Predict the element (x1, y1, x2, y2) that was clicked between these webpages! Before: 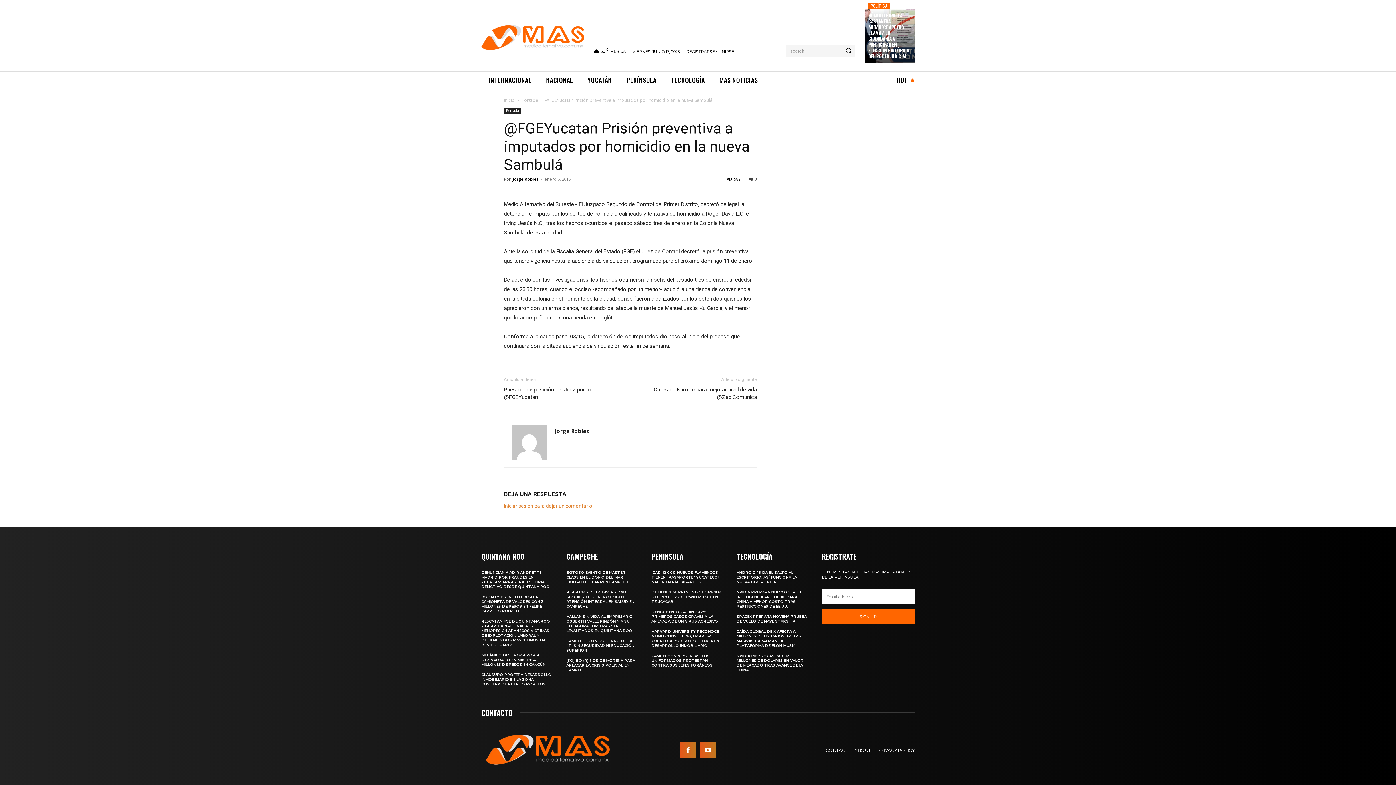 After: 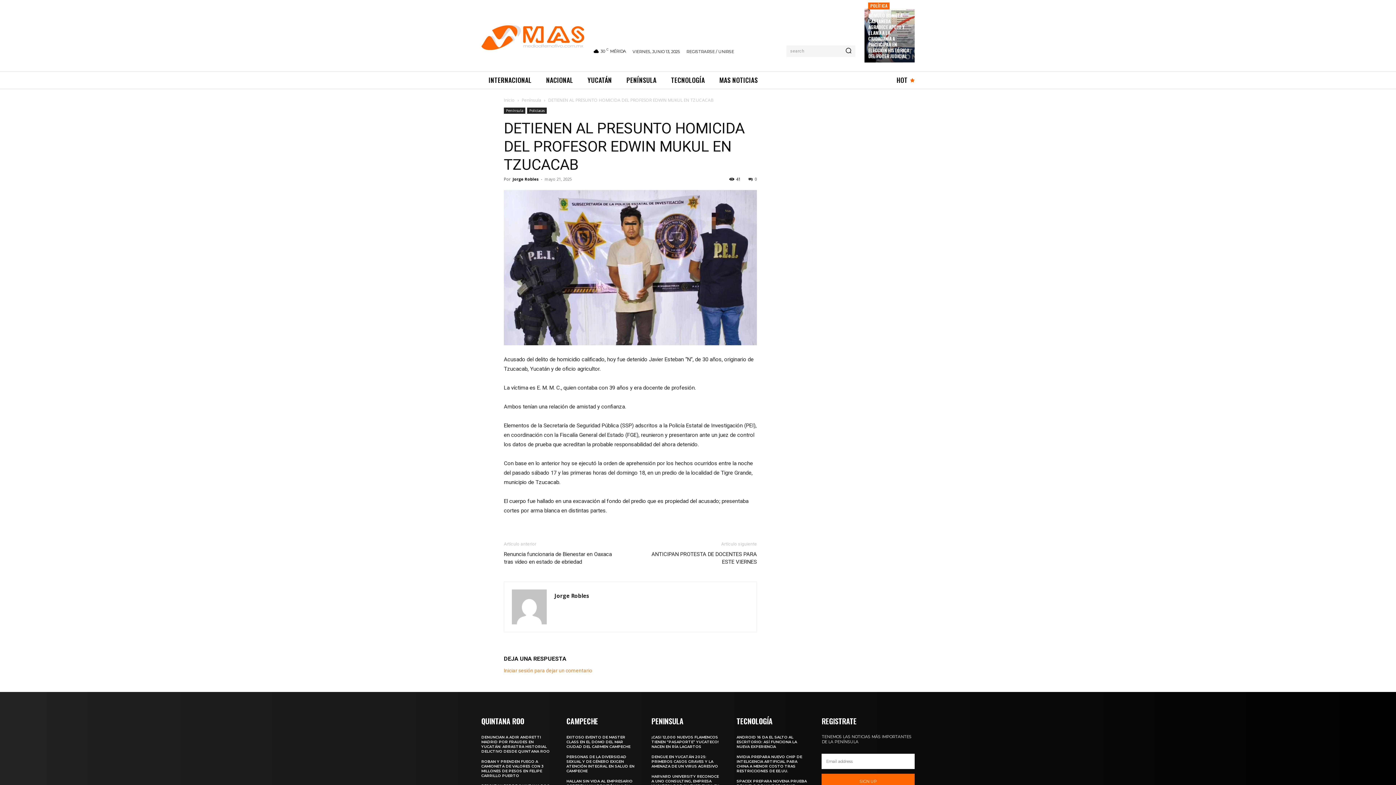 Action: bbox: (651, 590, 721, 604) label: DETIENEN AL PRESUNTO HOMICIDA DEL PROFESOR EDWIN MUKUL EN TZUCACAB